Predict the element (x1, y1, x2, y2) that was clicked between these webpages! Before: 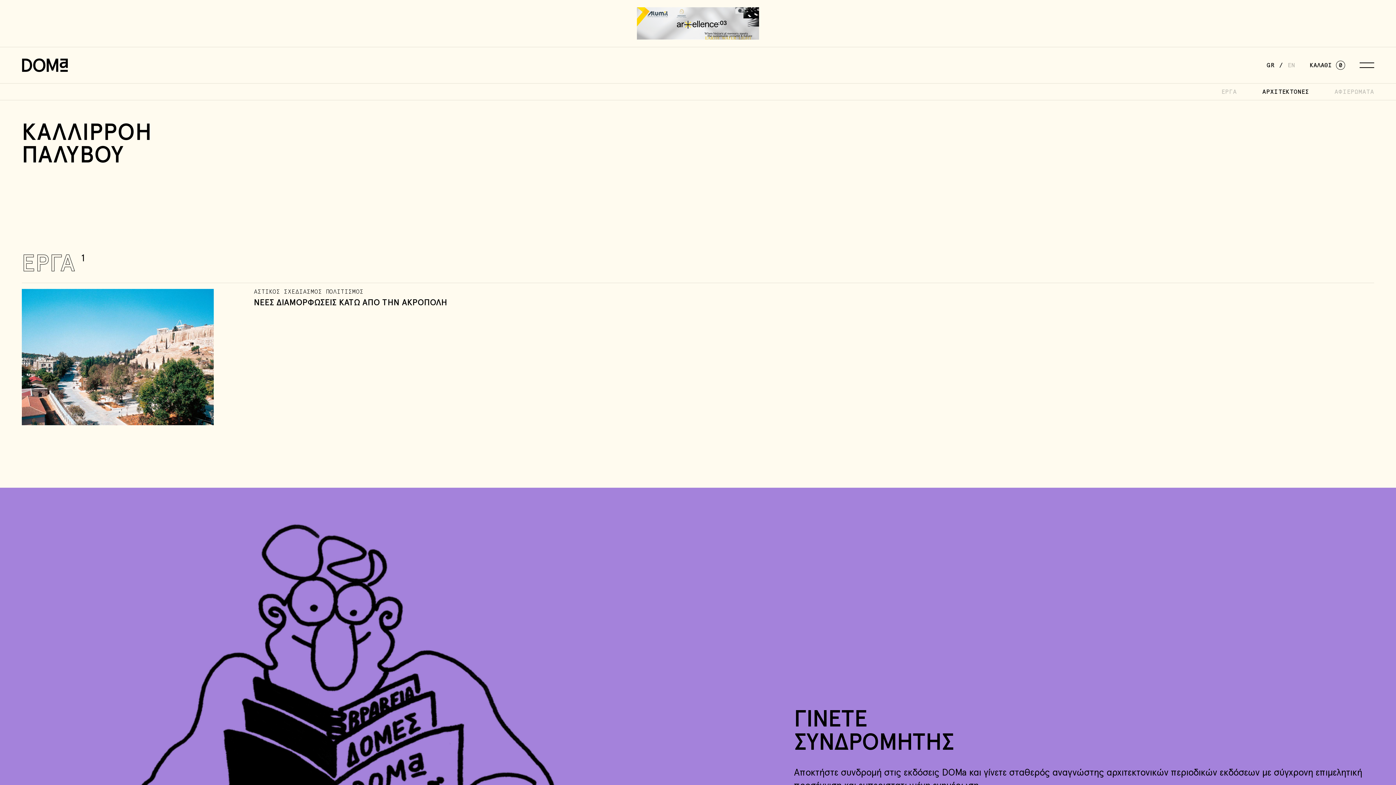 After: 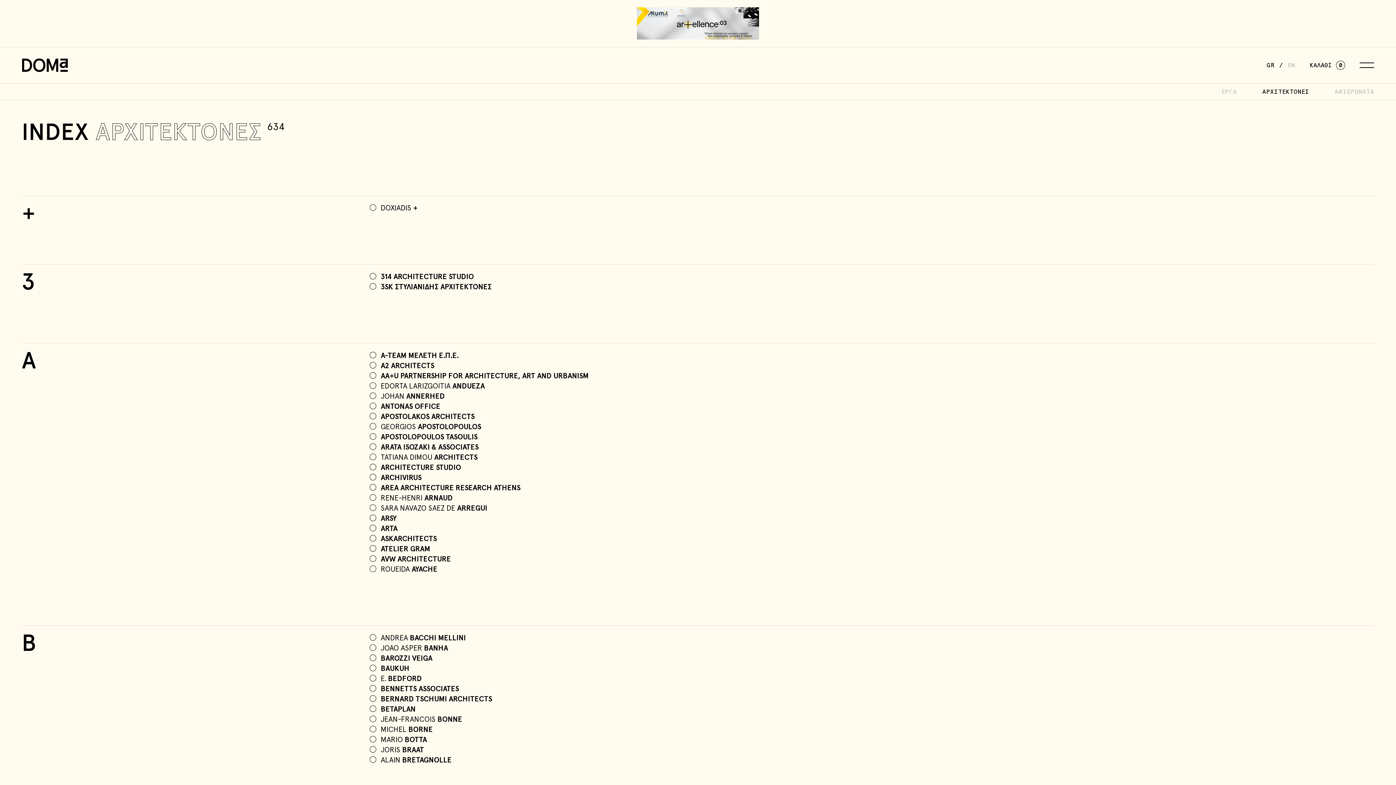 Action: bbox: (1262, 88, 1309, 94) label: ΑΡΧΙΤΕΚΤΟΝΕΣ